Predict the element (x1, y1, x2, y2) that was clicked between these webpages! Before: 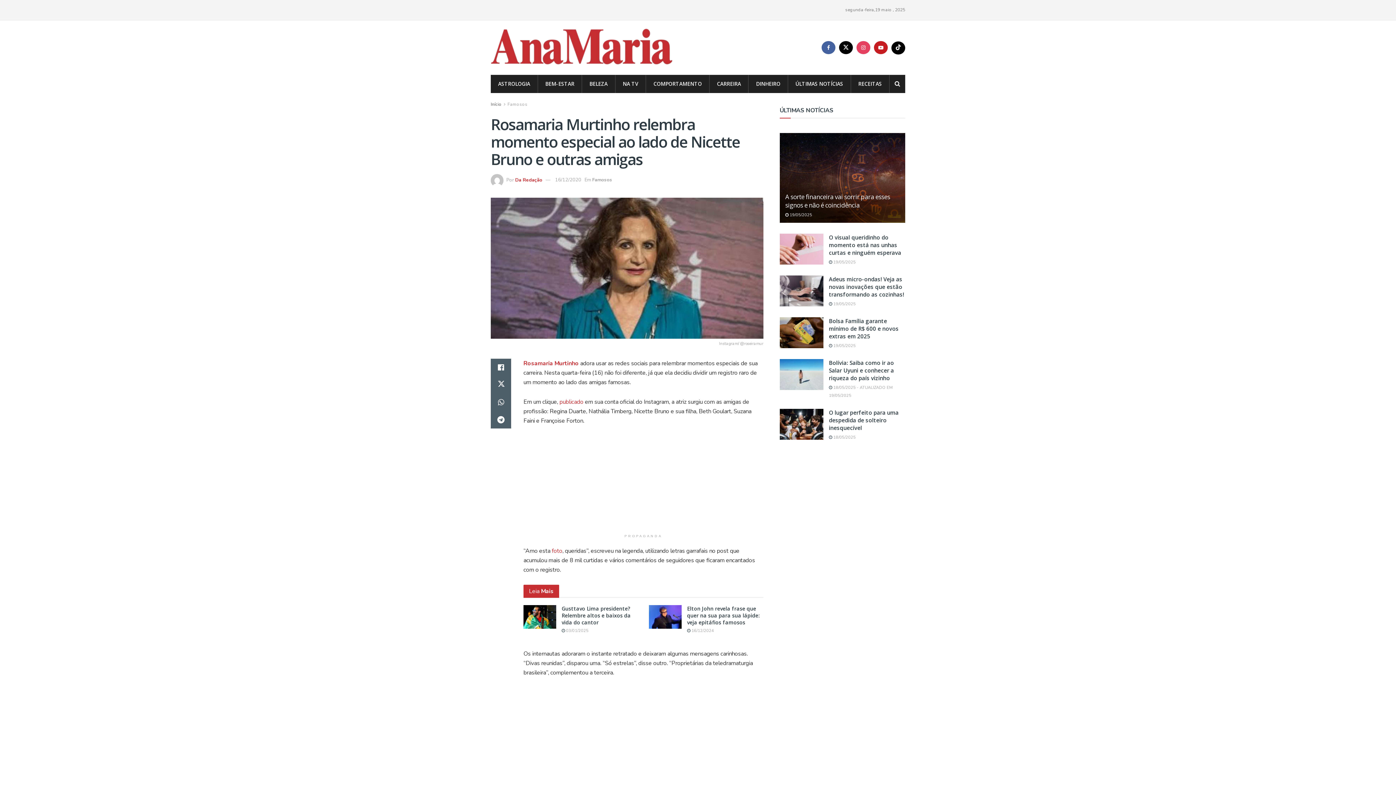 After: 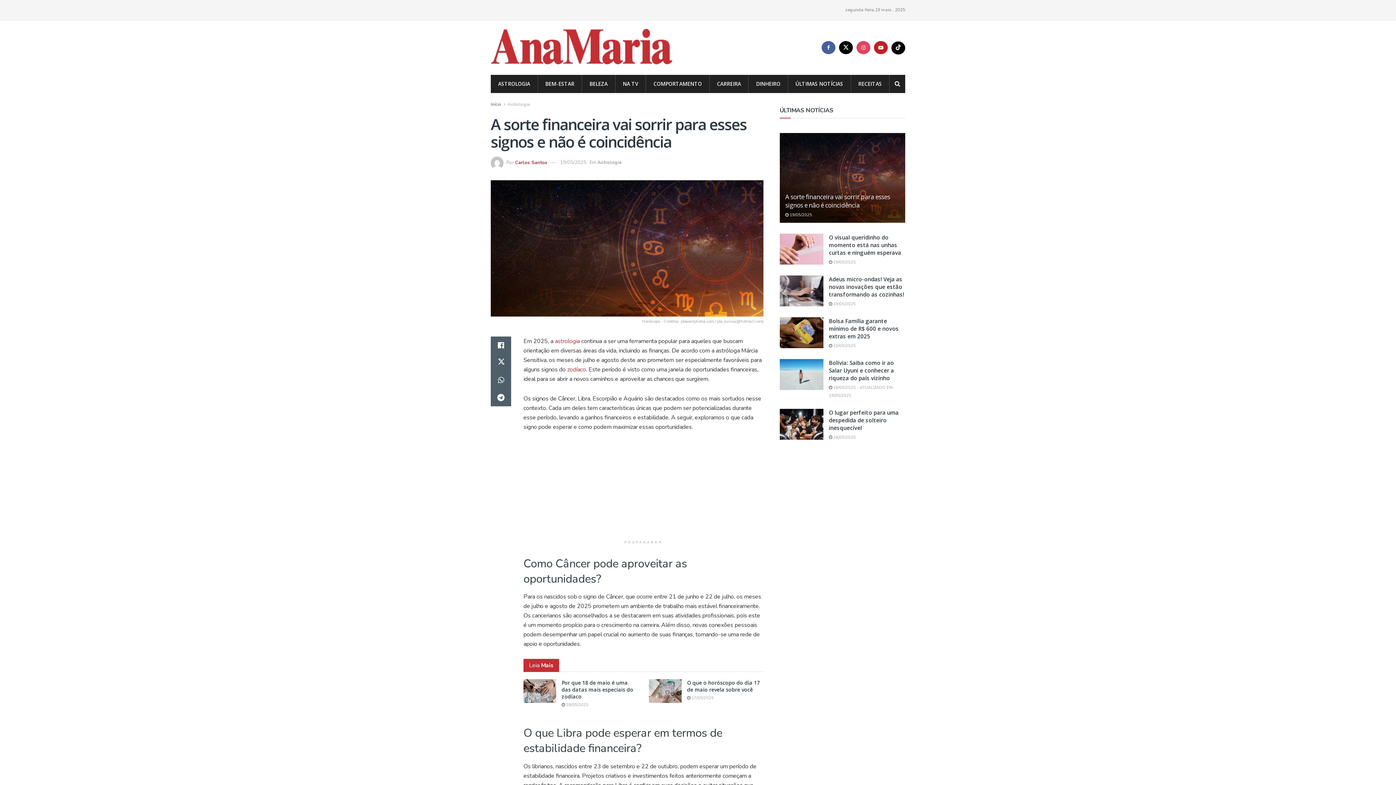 Action: label: A sorte financeira vai sorrir para esses signos e não é coincidência bbox: (785, 192, 890, 209)